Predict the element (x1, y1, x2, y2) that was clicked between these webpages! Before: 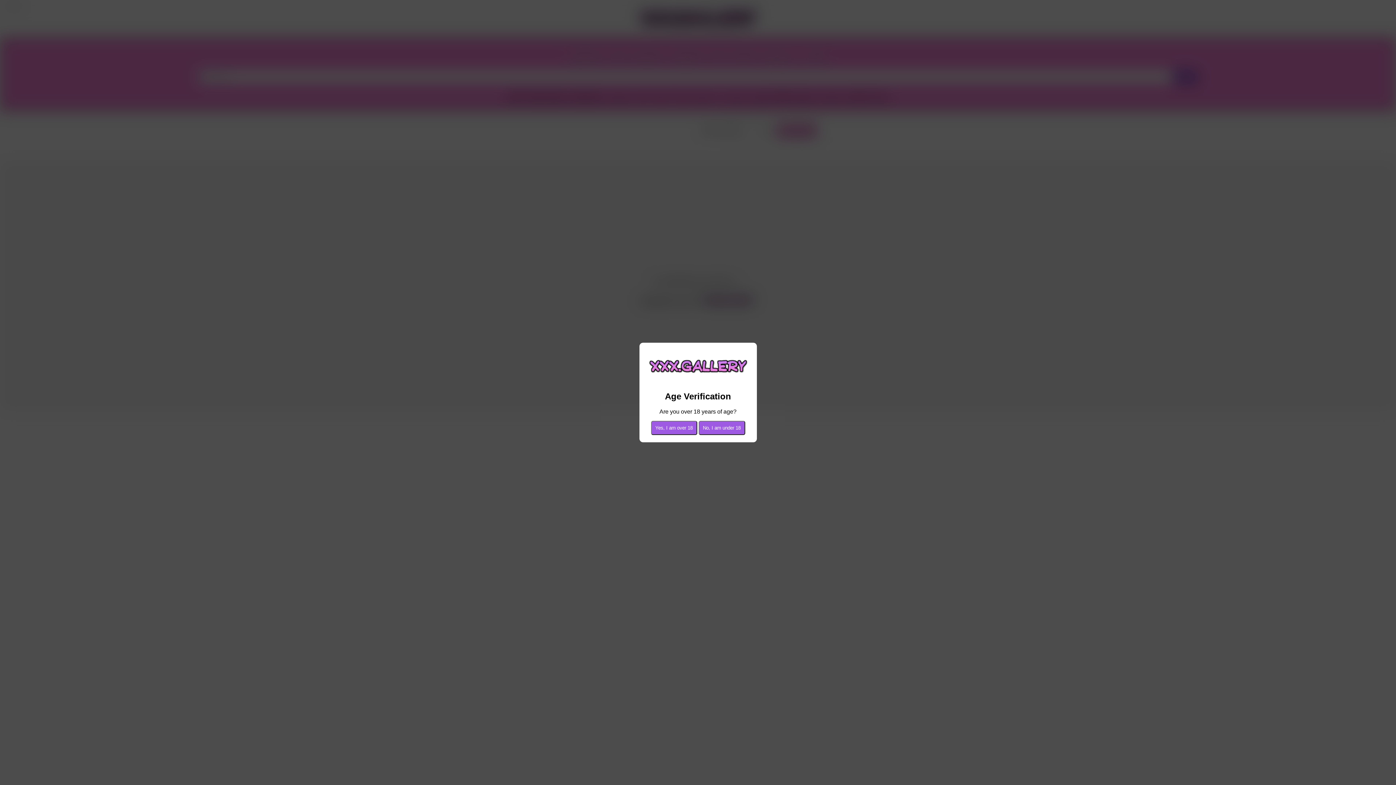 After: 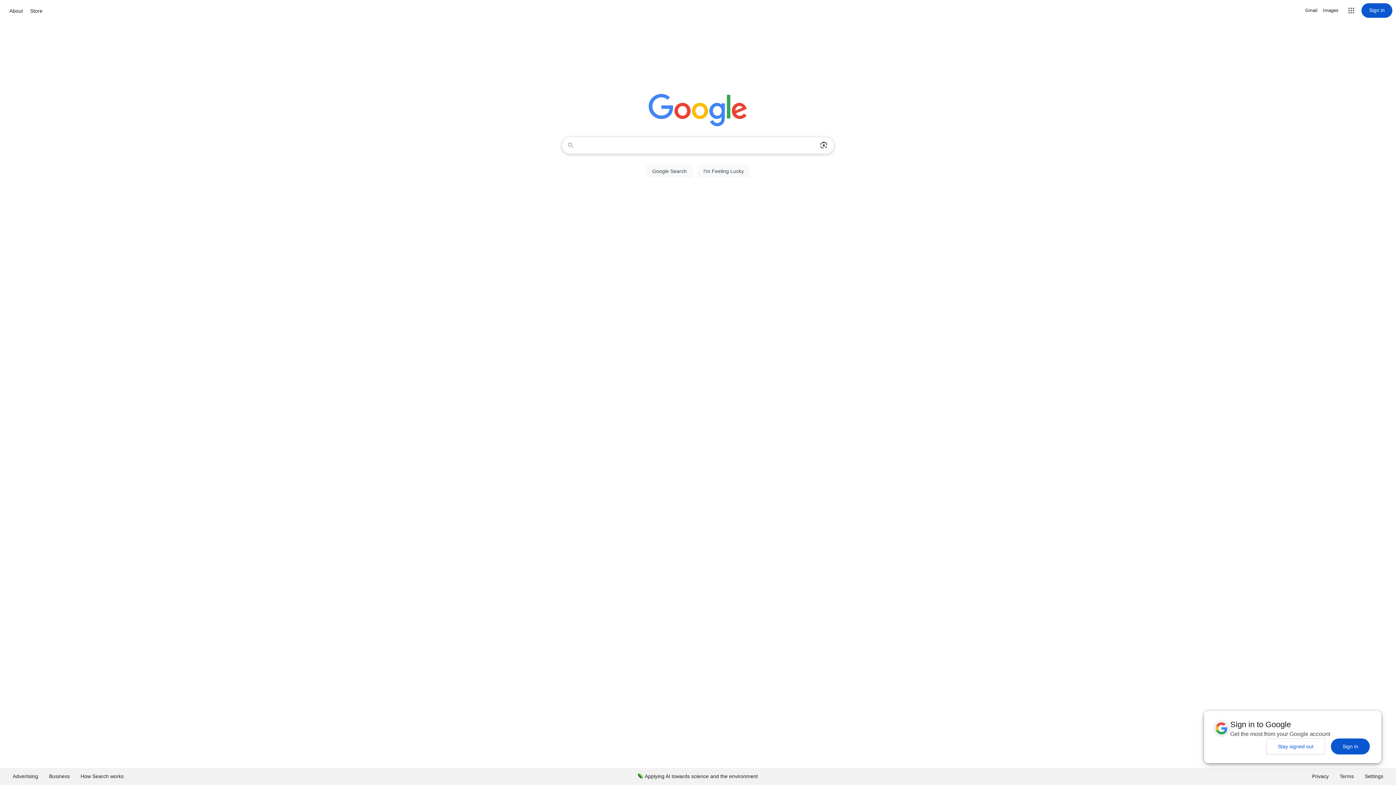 Action: bbox: (698, 421, 745, 435) label: No, I am under 18